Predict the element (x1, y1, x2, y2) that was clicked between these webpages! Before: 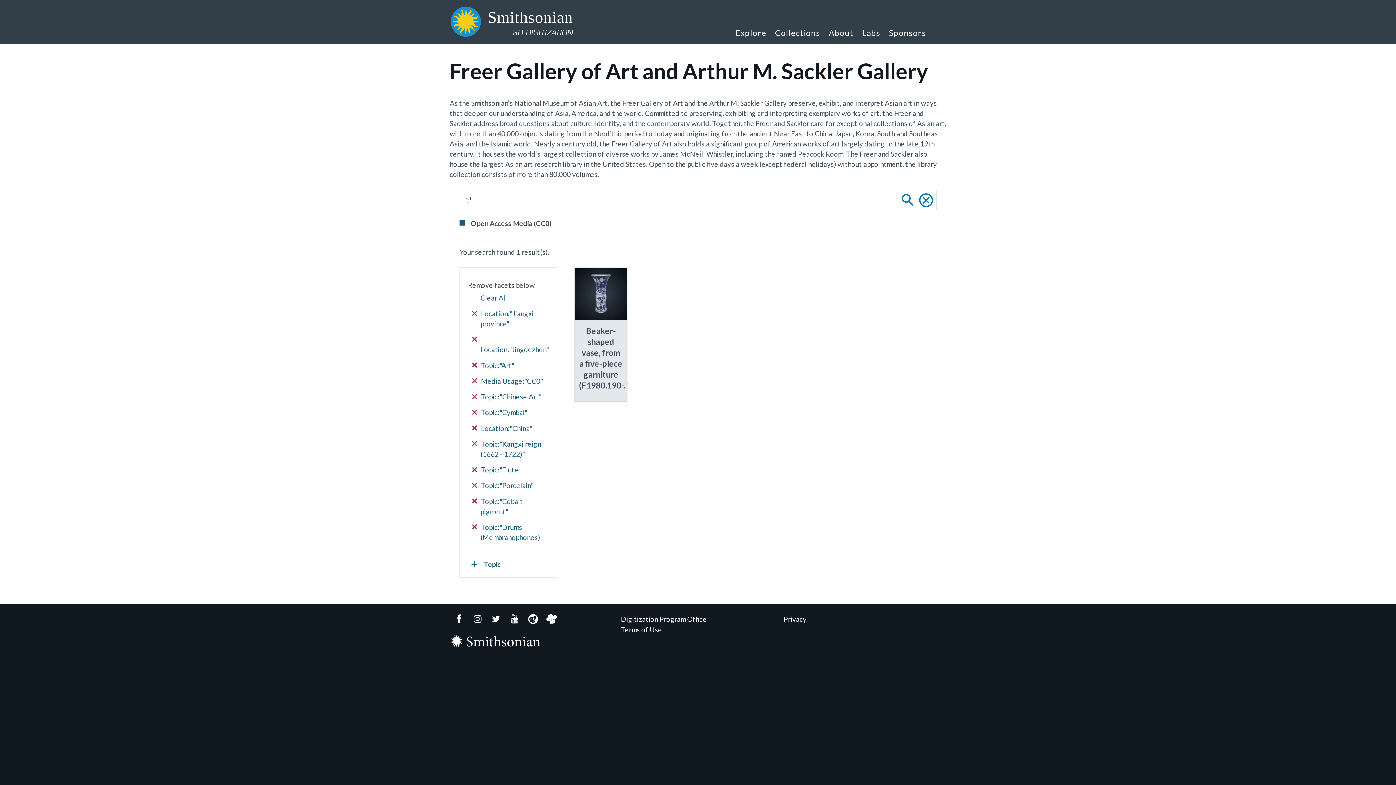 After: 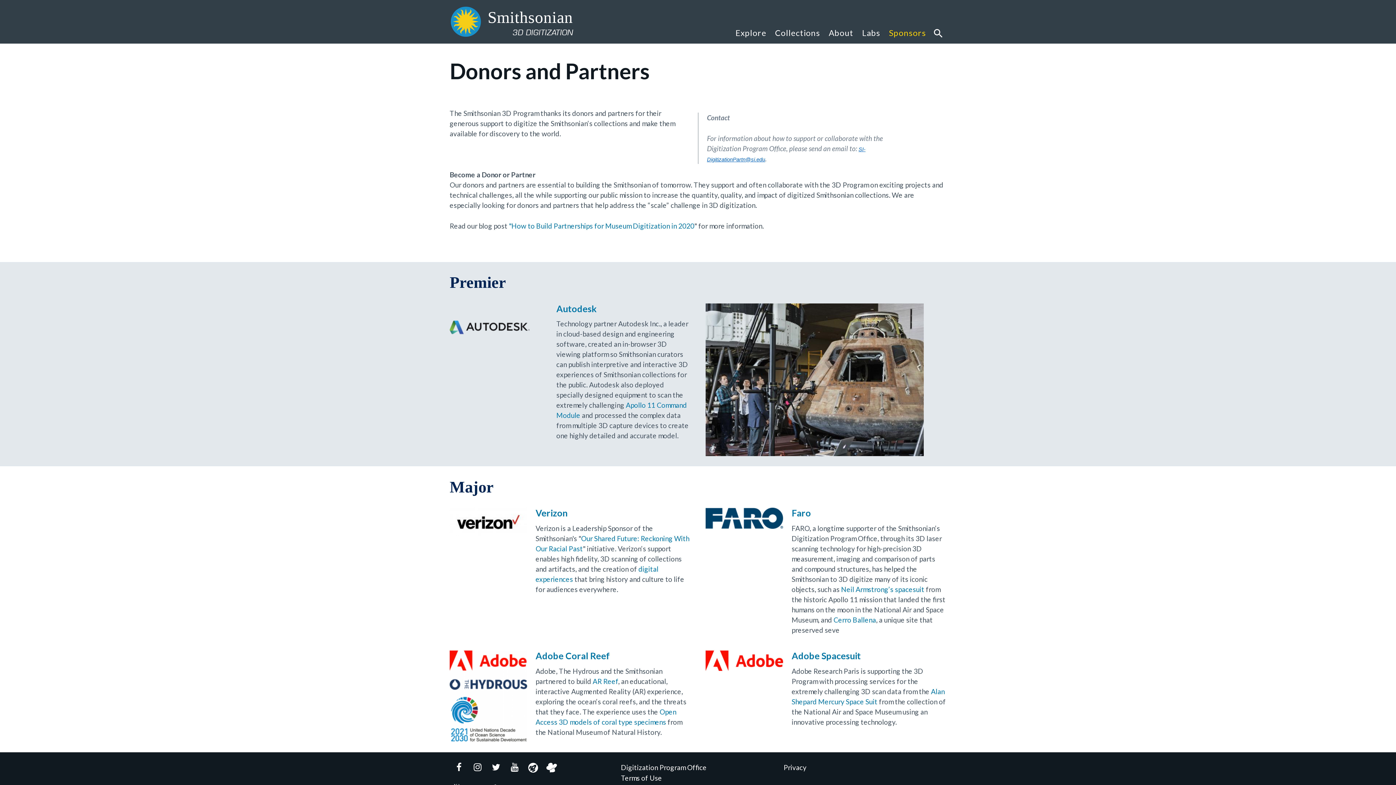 Action: bbox: (884, 17, 926, 43) label: Sponsors